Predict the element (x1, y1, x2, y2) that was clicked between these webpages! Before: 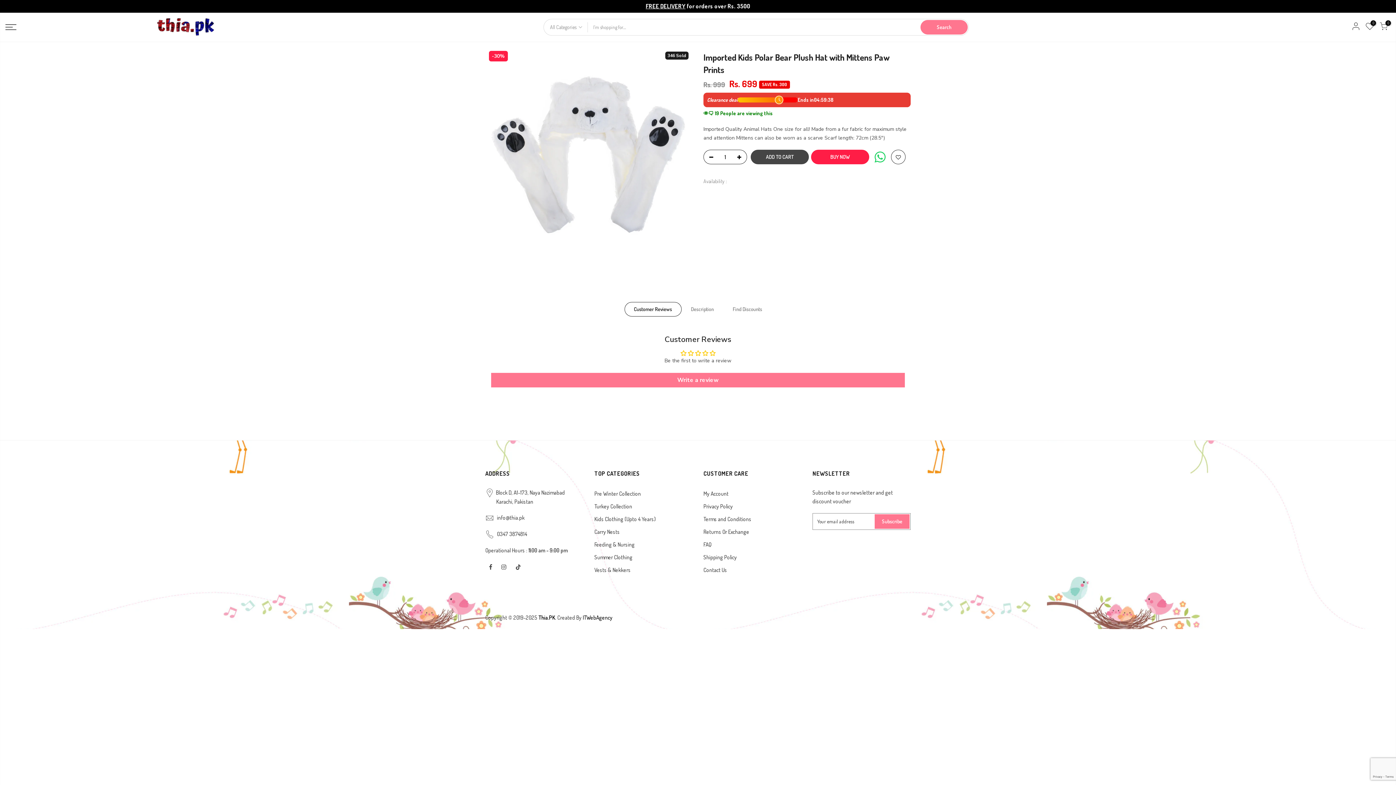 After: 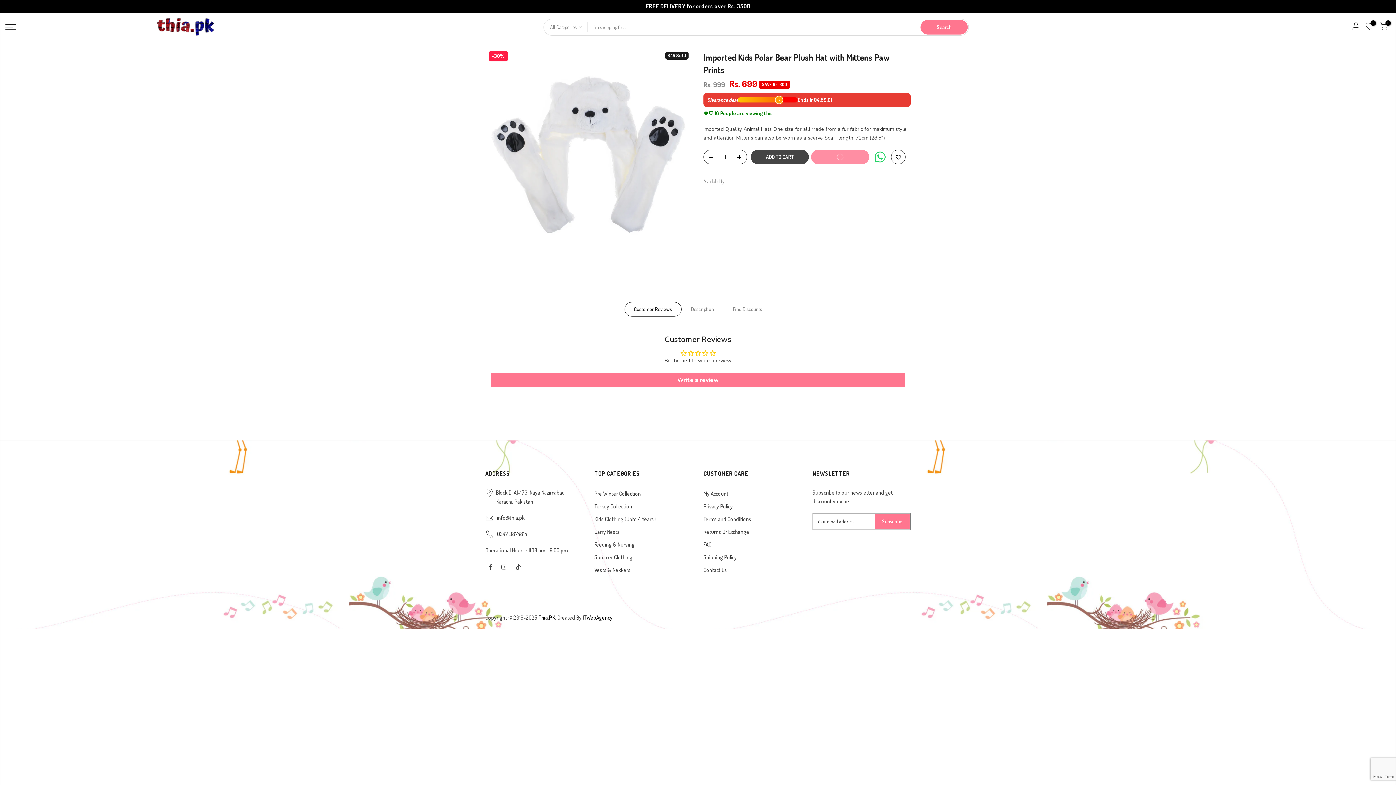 Action: label: BUY NOW bbox: (811, 149, 869, 164)